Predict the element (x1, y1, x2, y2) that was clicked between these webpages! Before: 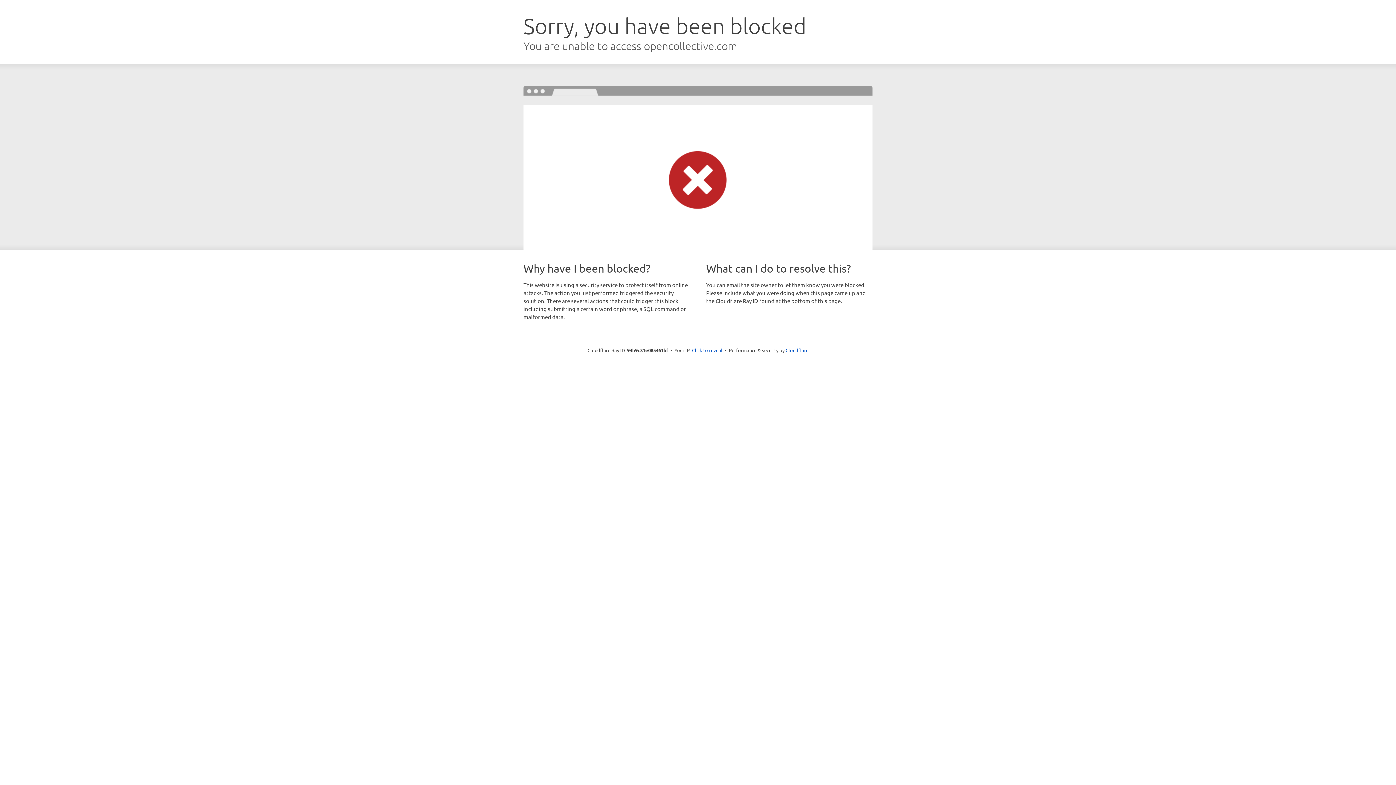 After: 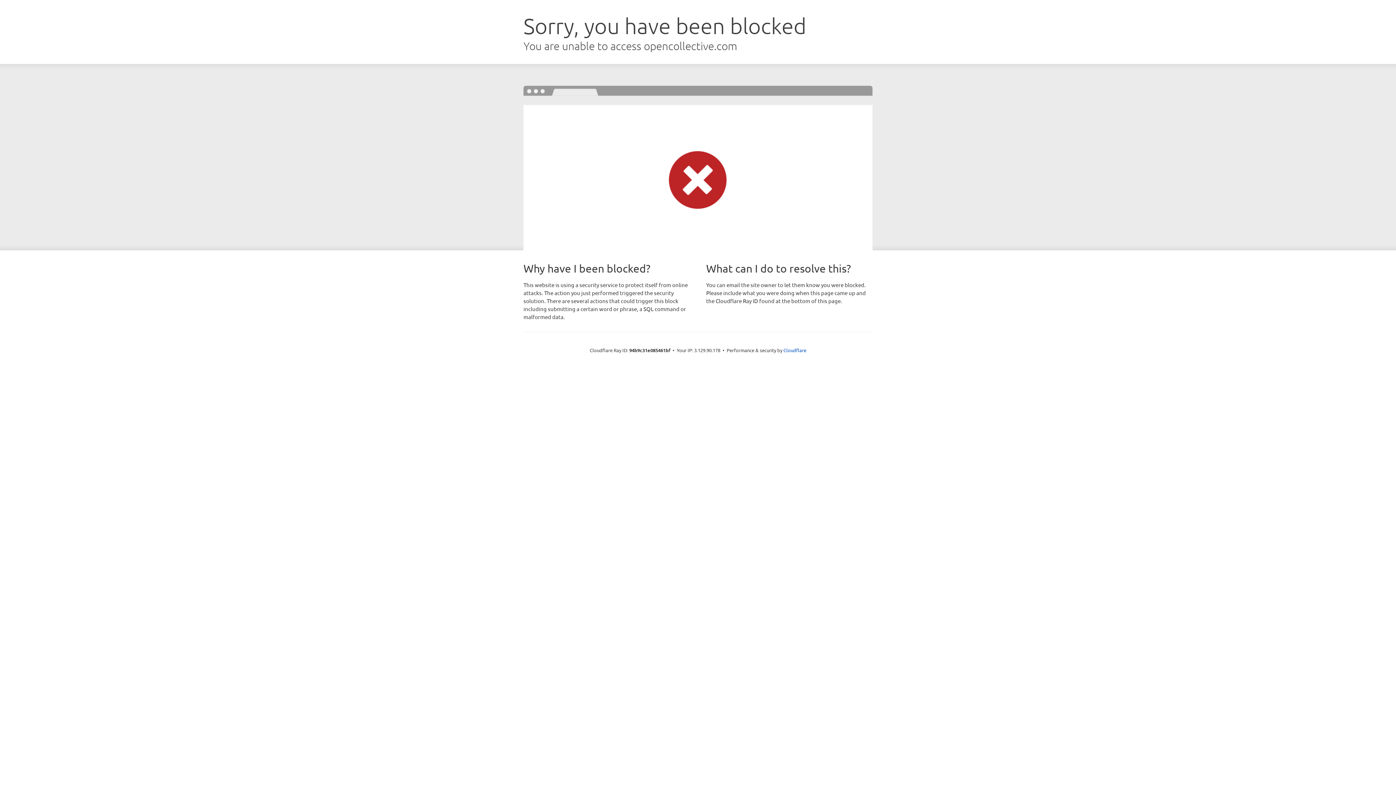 Action: bbox: (692, 346, 722, 353) label: Click to reveal